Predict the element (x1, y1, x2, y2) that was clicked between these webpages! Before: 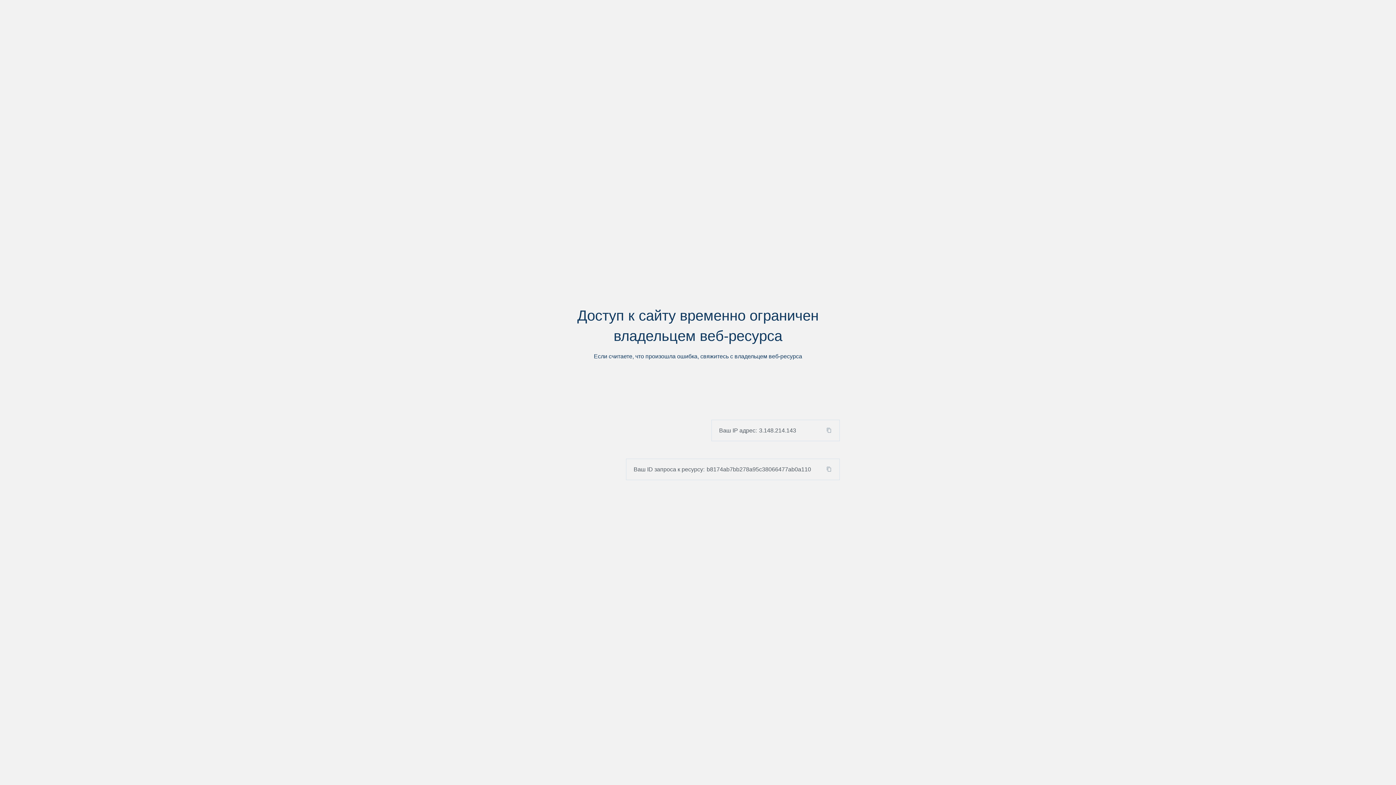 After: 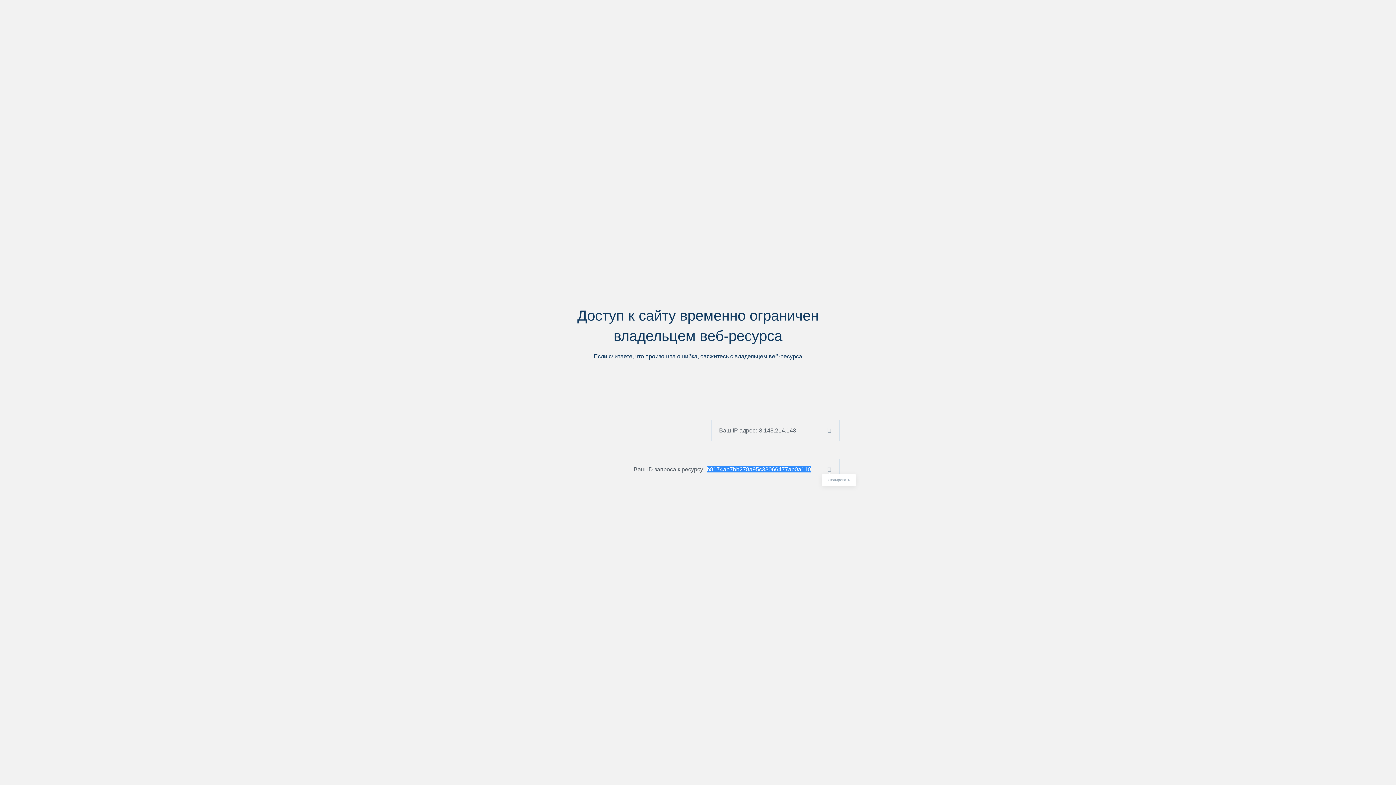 Action: bbox: (824, 466, 839, 472)